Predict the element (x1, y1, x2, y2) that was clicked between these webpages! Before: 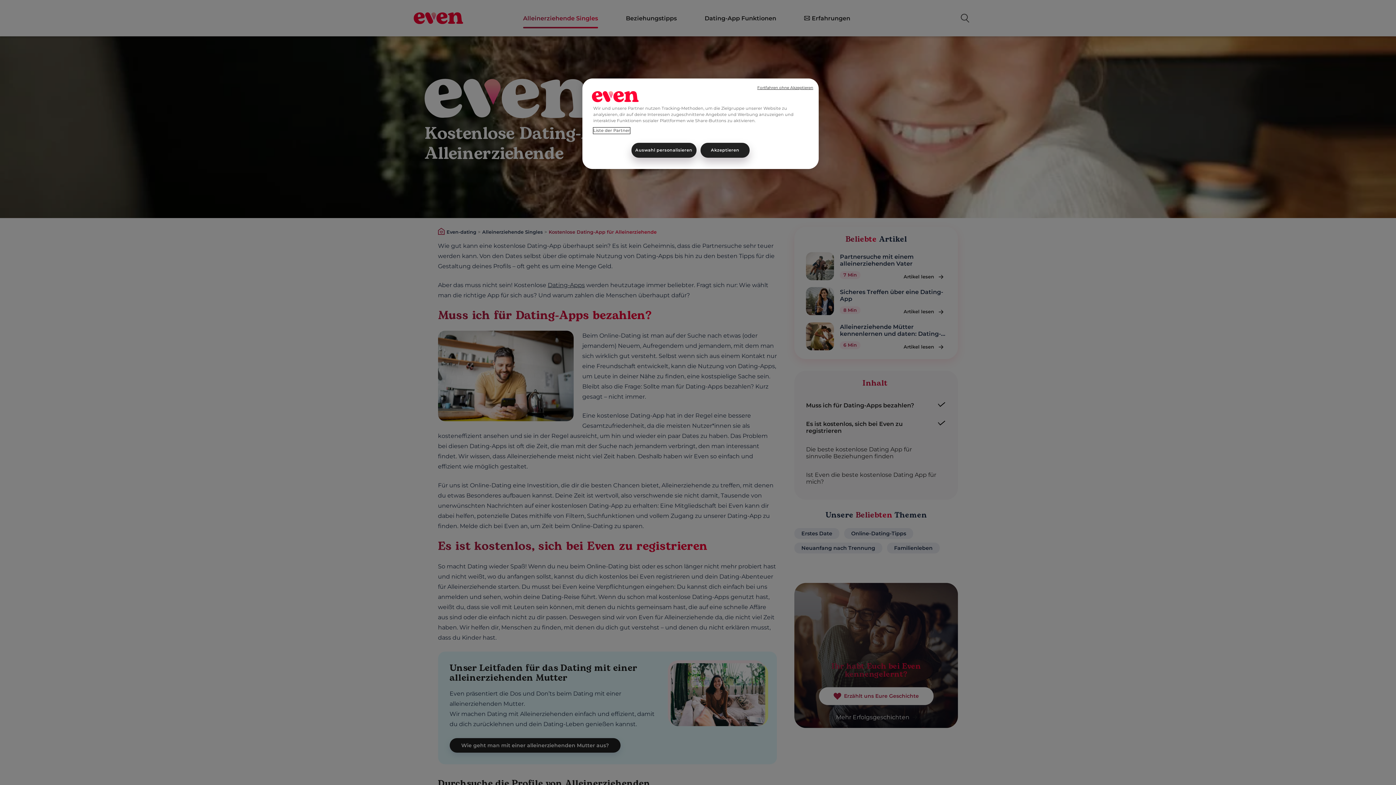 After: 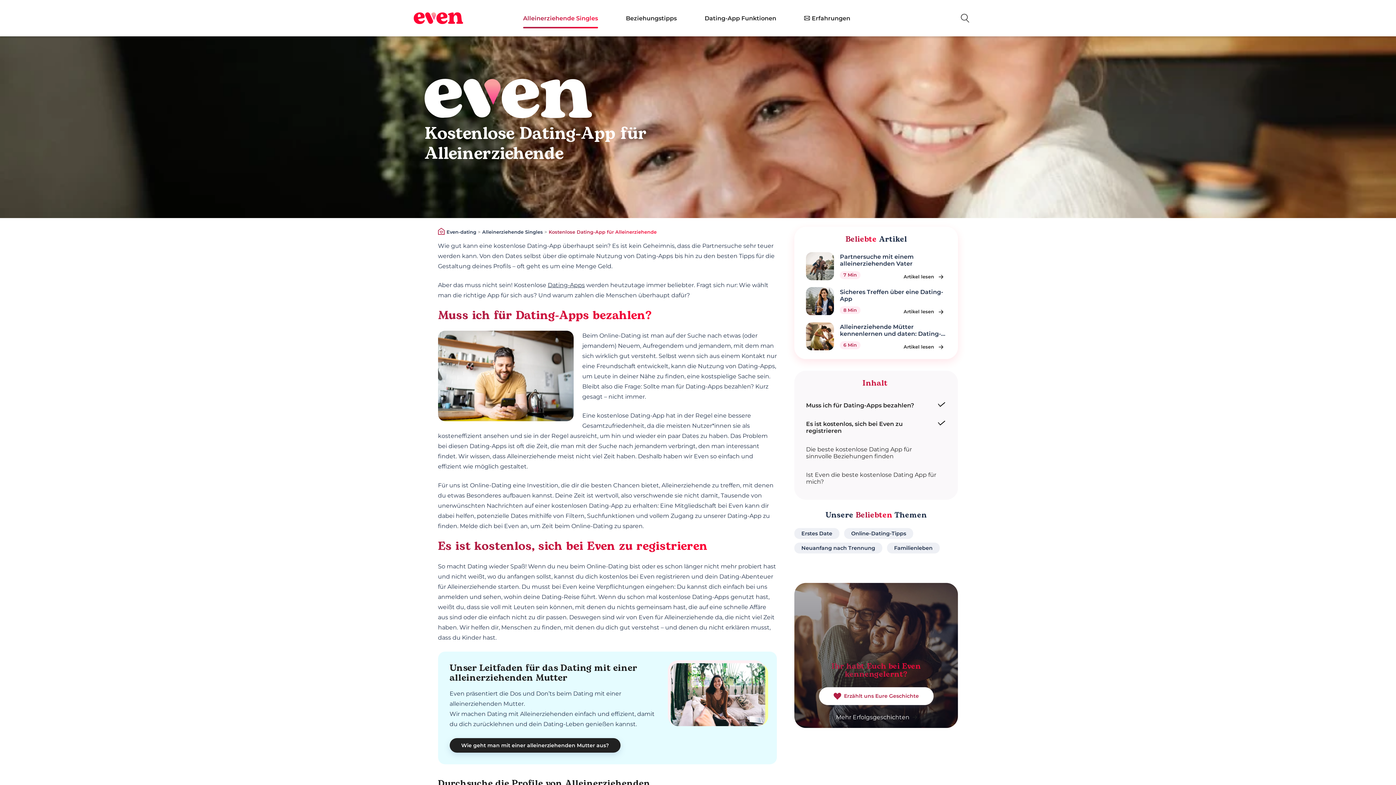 Action: label: Akzeptieren bbox: (700, 142, 749, 157)